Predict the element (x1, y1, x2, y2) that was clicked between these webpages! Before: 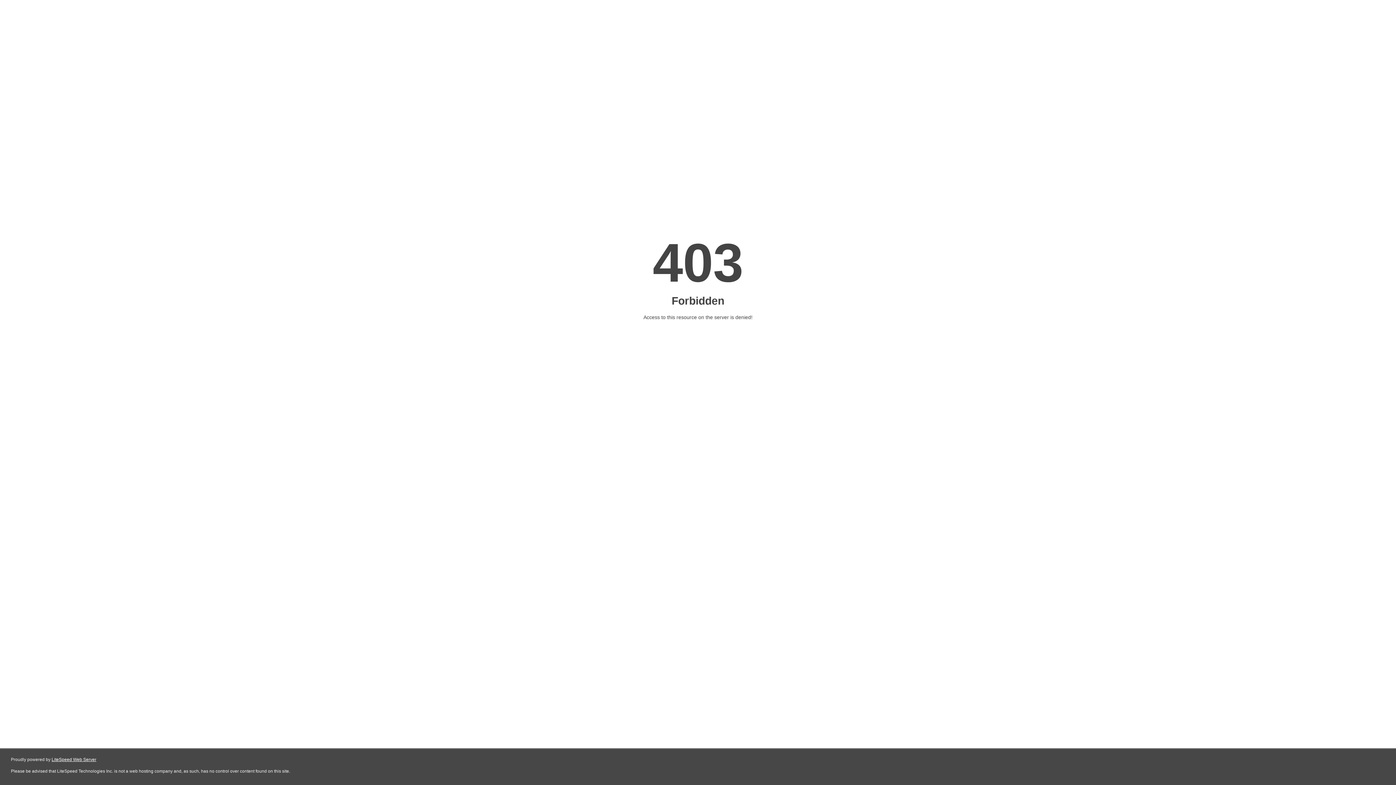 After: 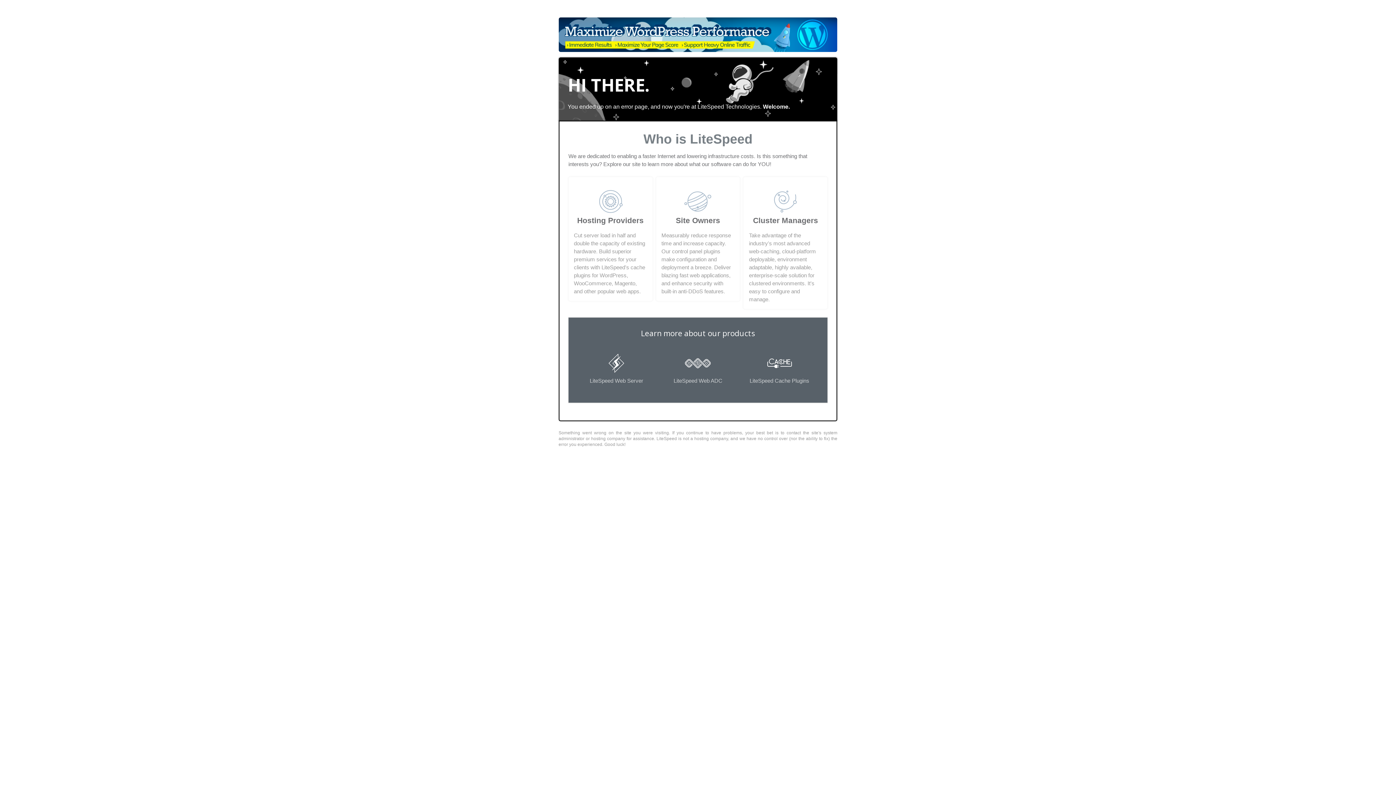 Action: label: LiteSpeed Web Server bbox: (51, 757, 96, 762)